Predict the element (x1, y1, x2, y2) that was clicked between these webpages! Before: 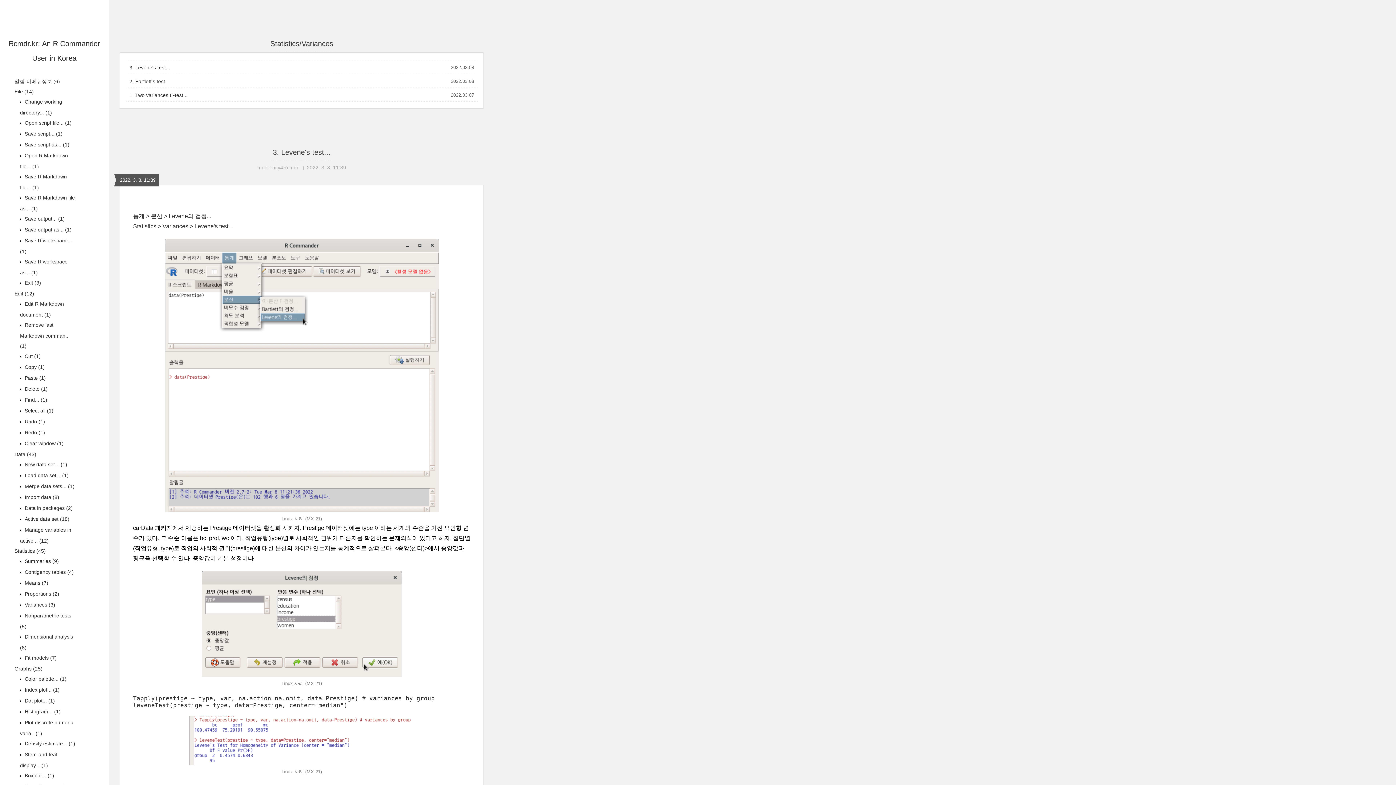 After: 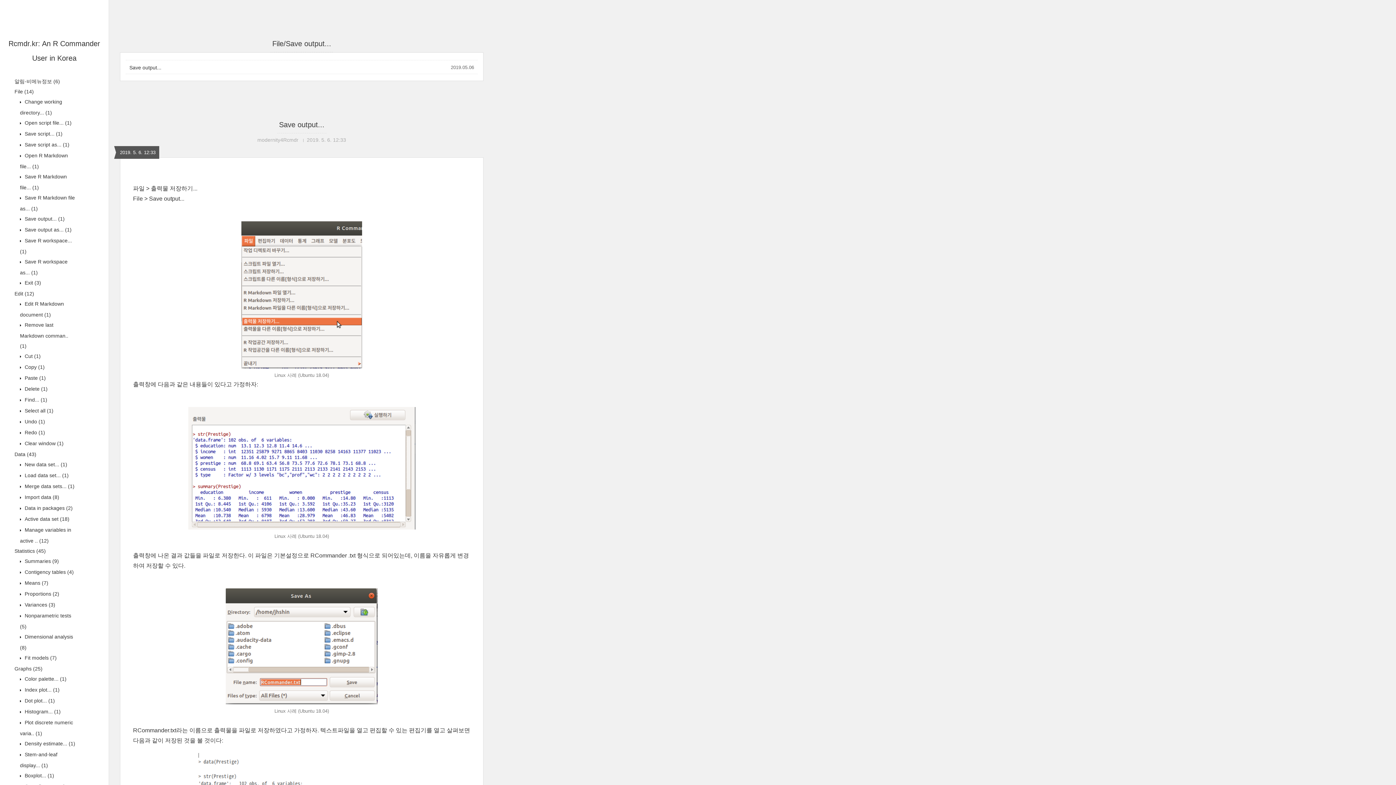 Action: bbox: (23, 216, 64, 221) label:  Save output... (1)